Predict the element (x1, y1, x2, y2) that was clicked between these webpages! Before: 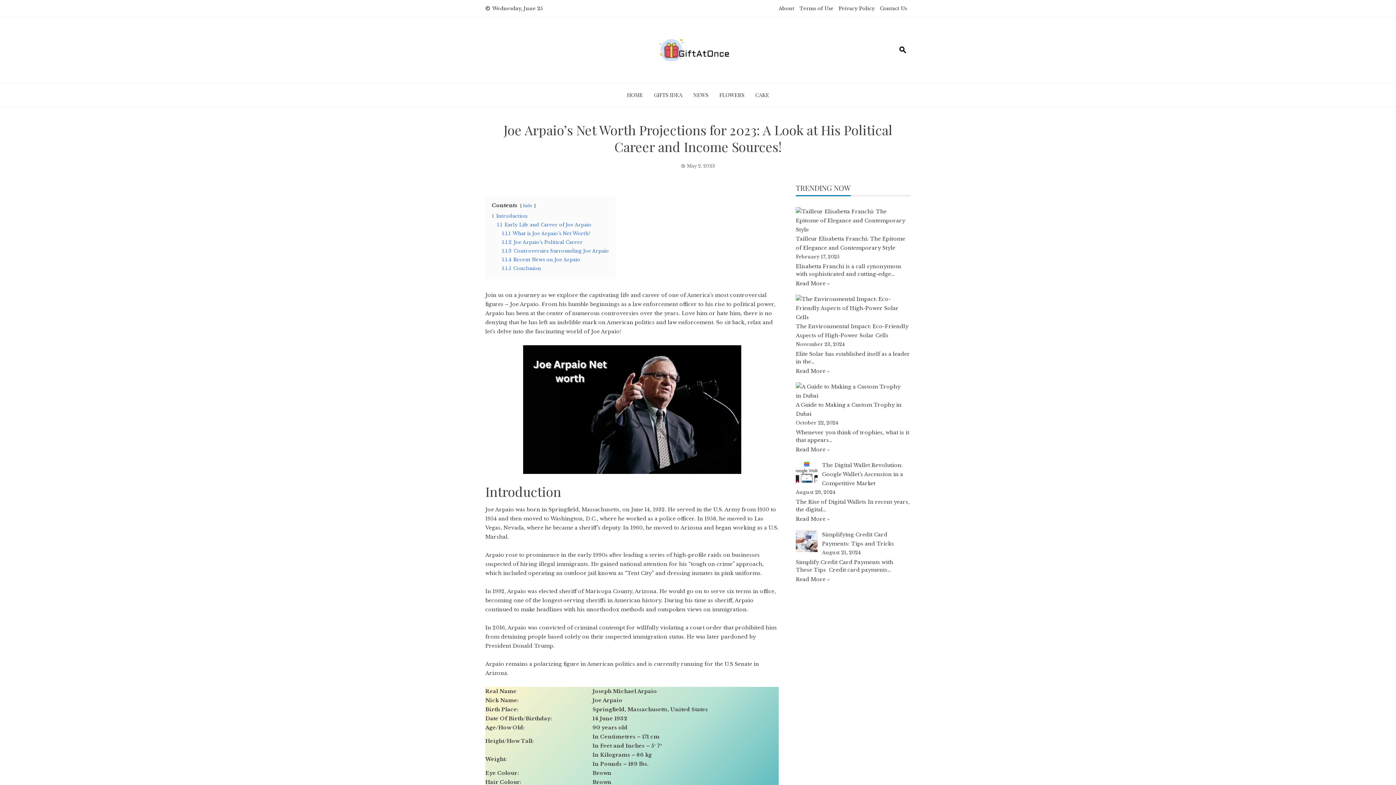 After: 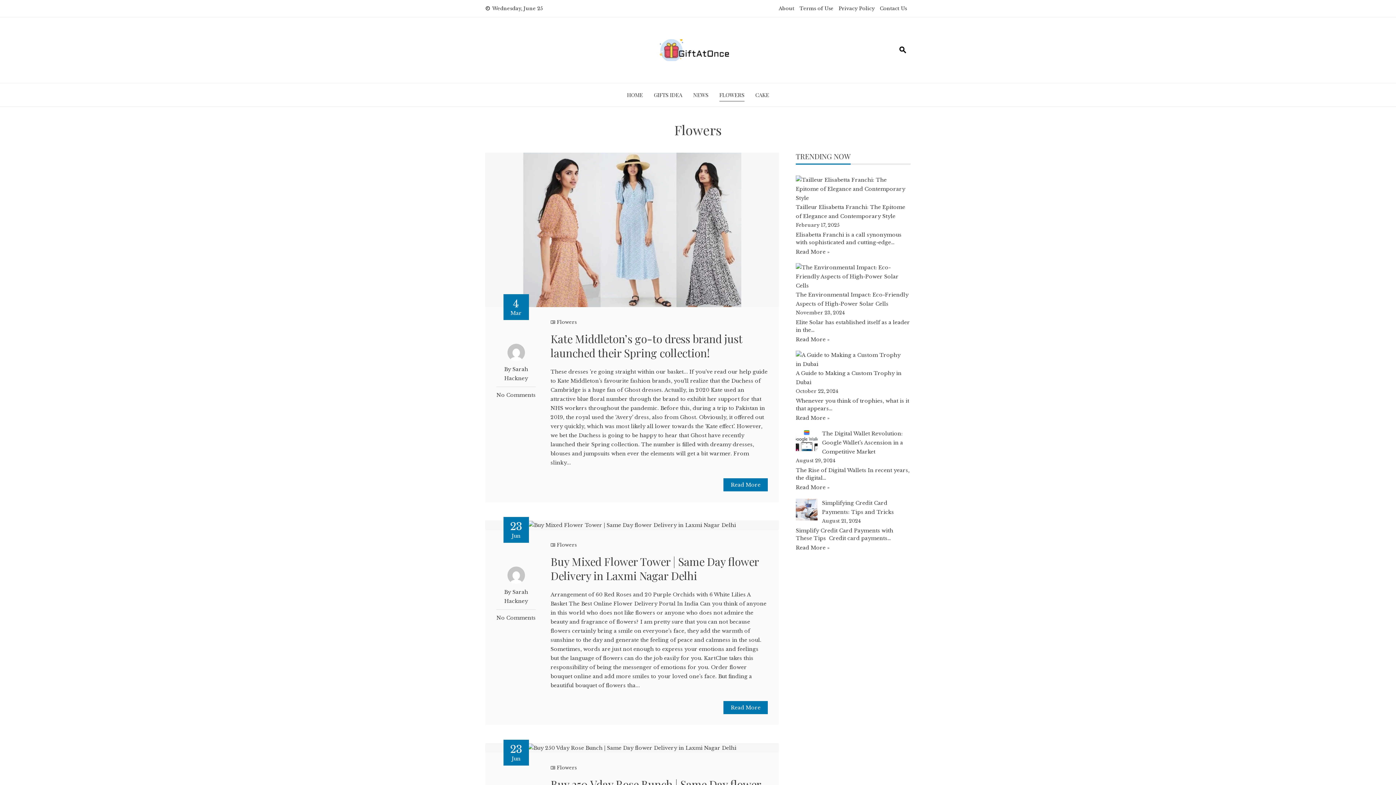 Action: bbox: (719, 89, 744, 100) label: FLOWERS